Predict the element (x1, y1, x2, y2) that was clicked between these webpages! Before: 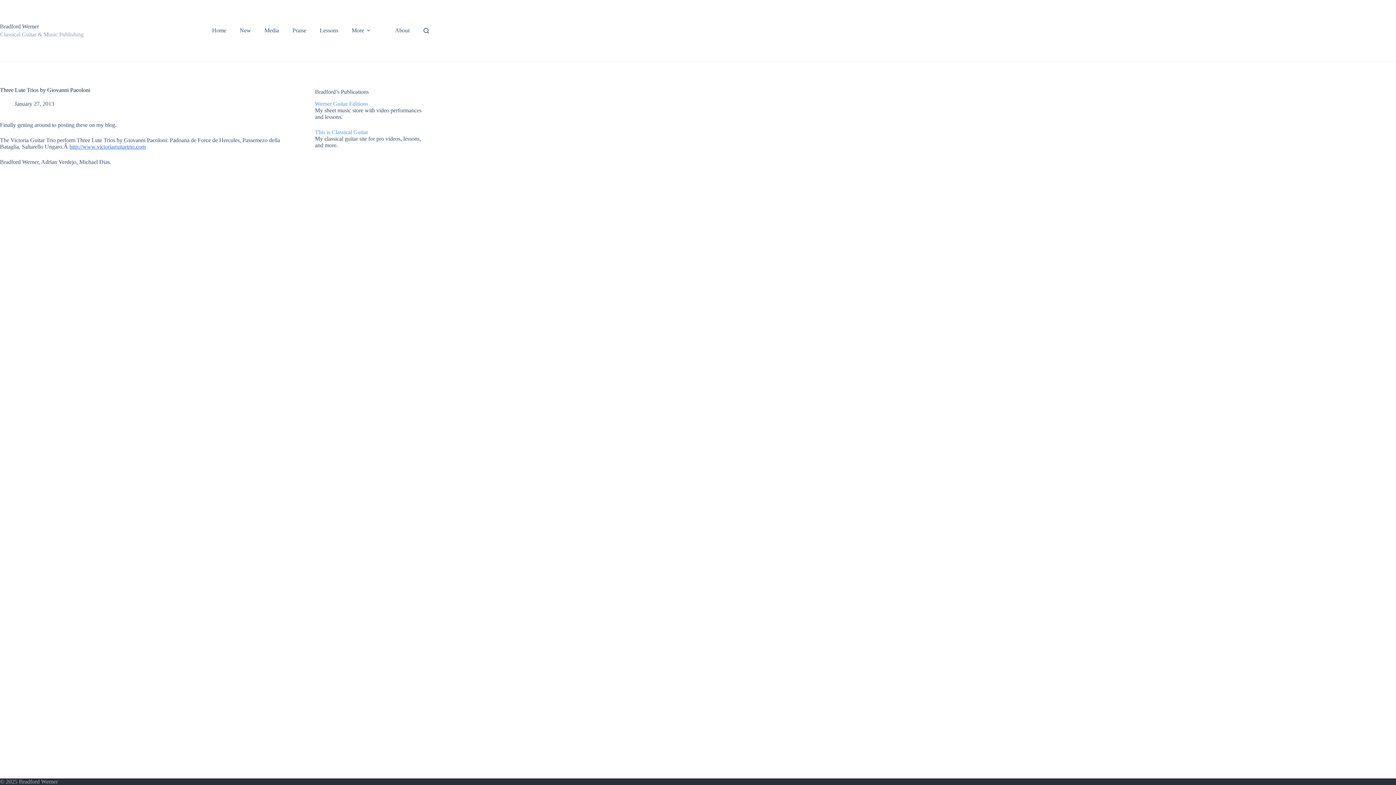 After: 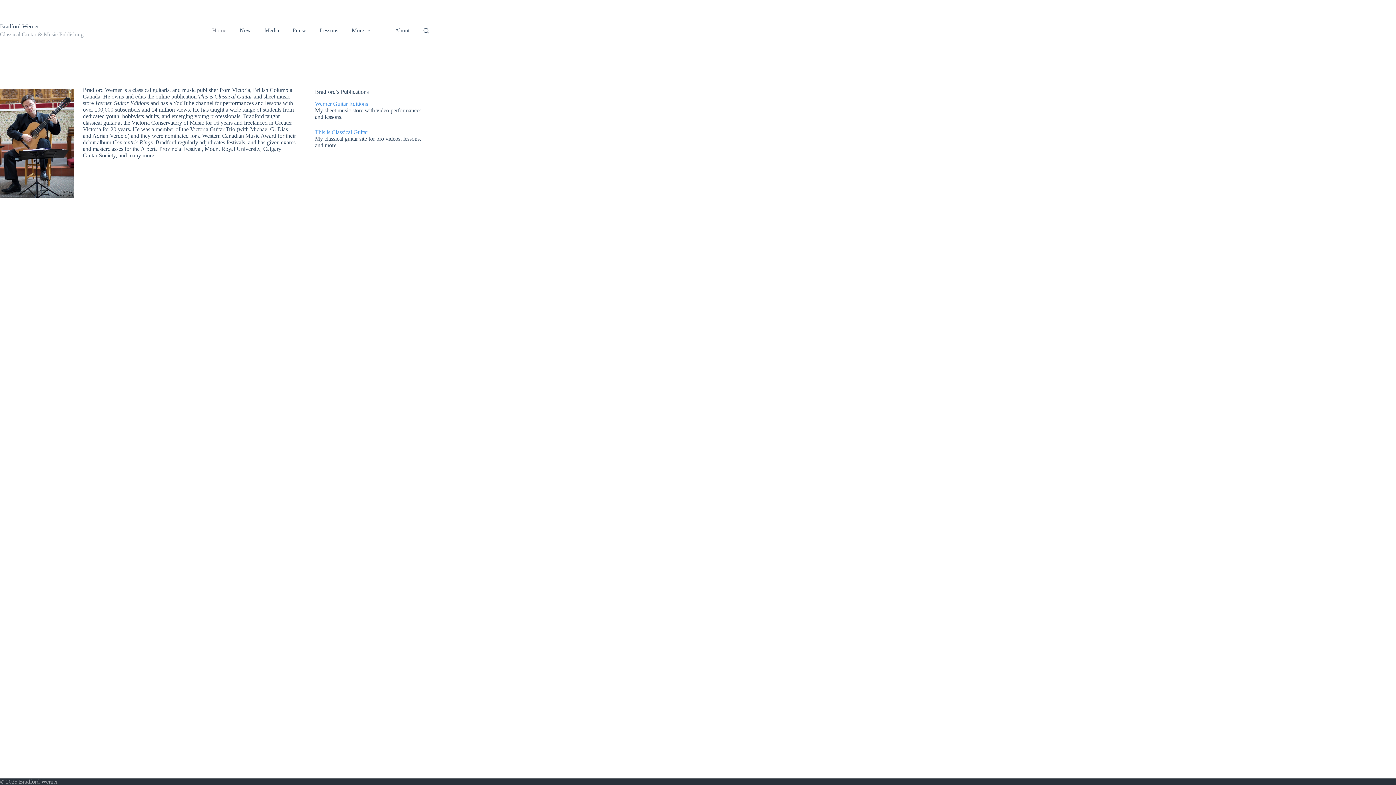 Action: label: Bradford Werner bbox: (0, 23, 38, 29)